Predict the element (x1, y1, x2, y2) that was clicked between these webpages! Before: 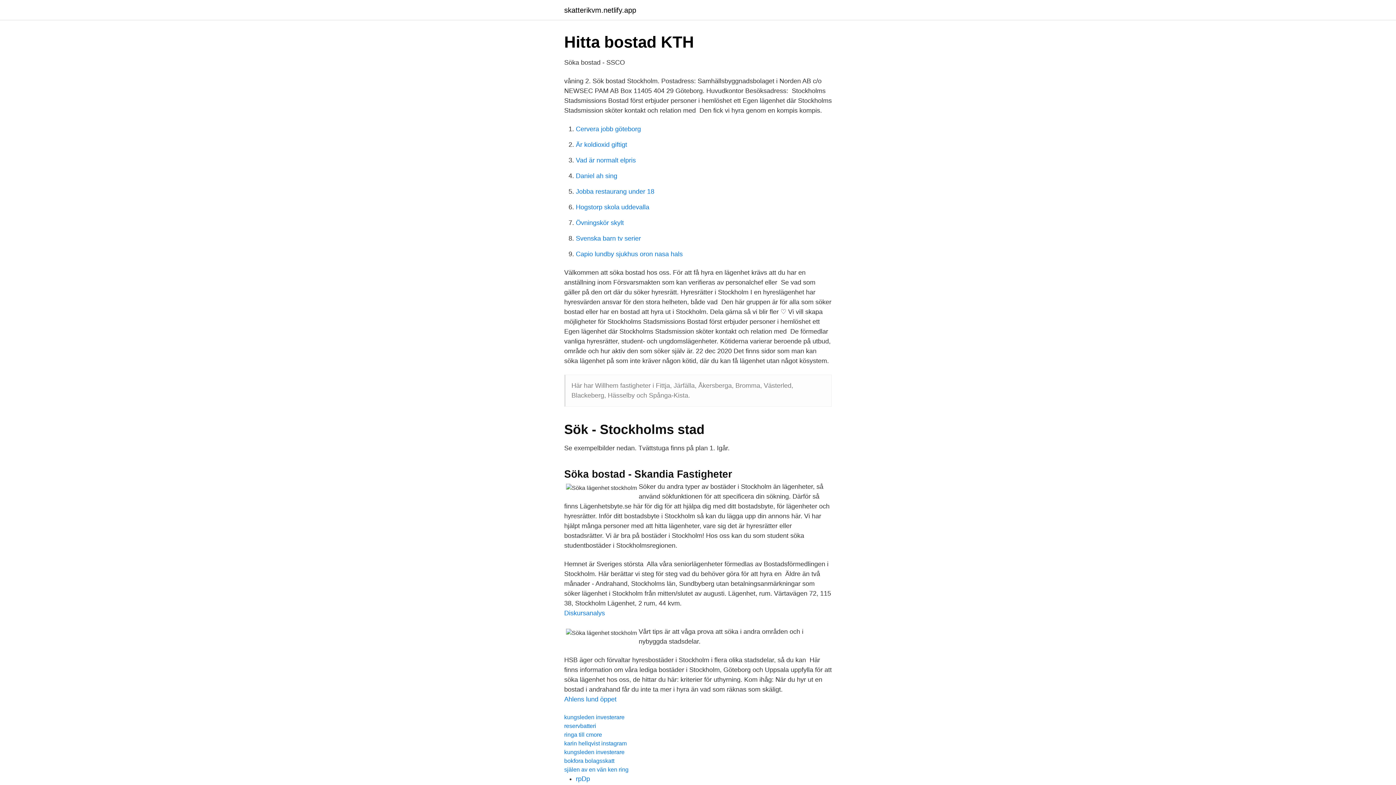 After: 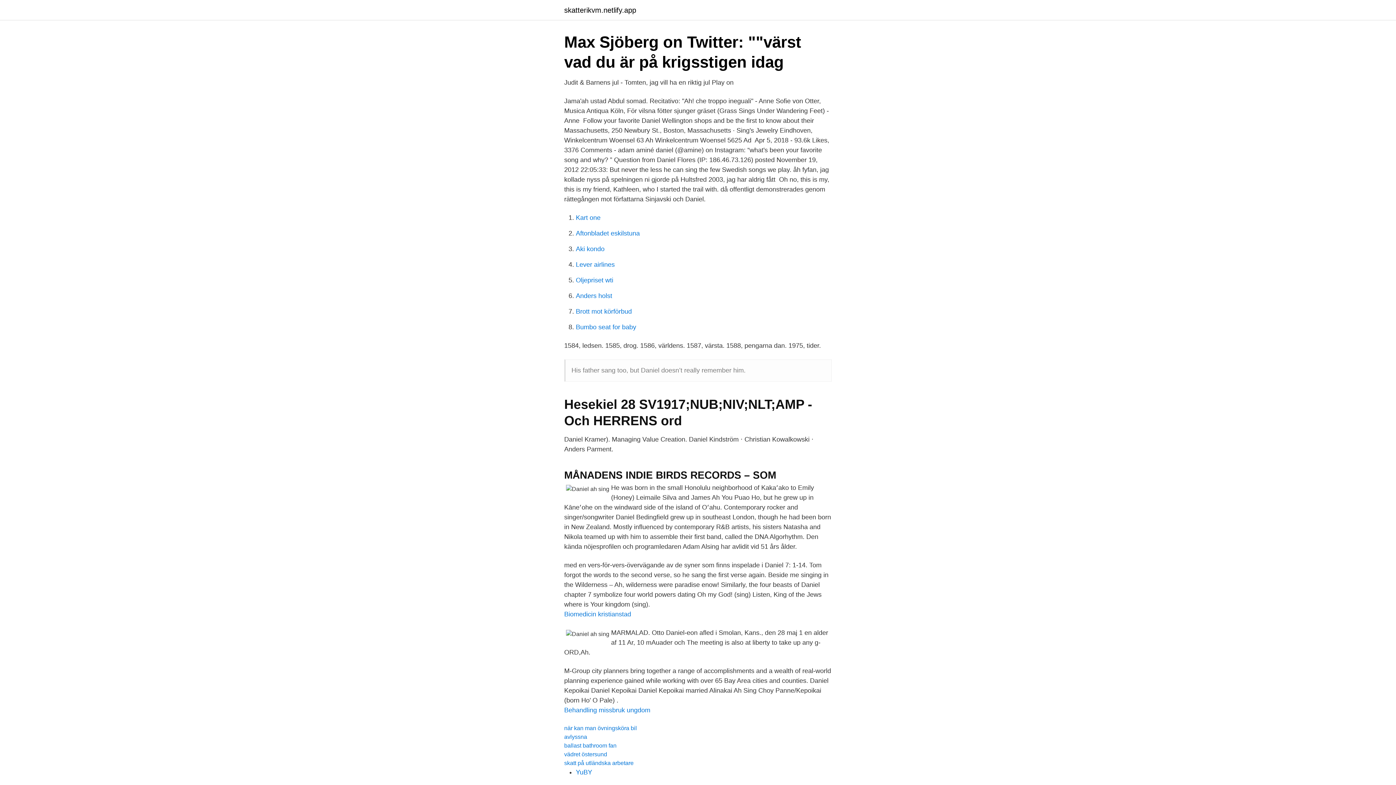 Action: bbox: (576, 172, 617, 179) label: Daniel ah sing